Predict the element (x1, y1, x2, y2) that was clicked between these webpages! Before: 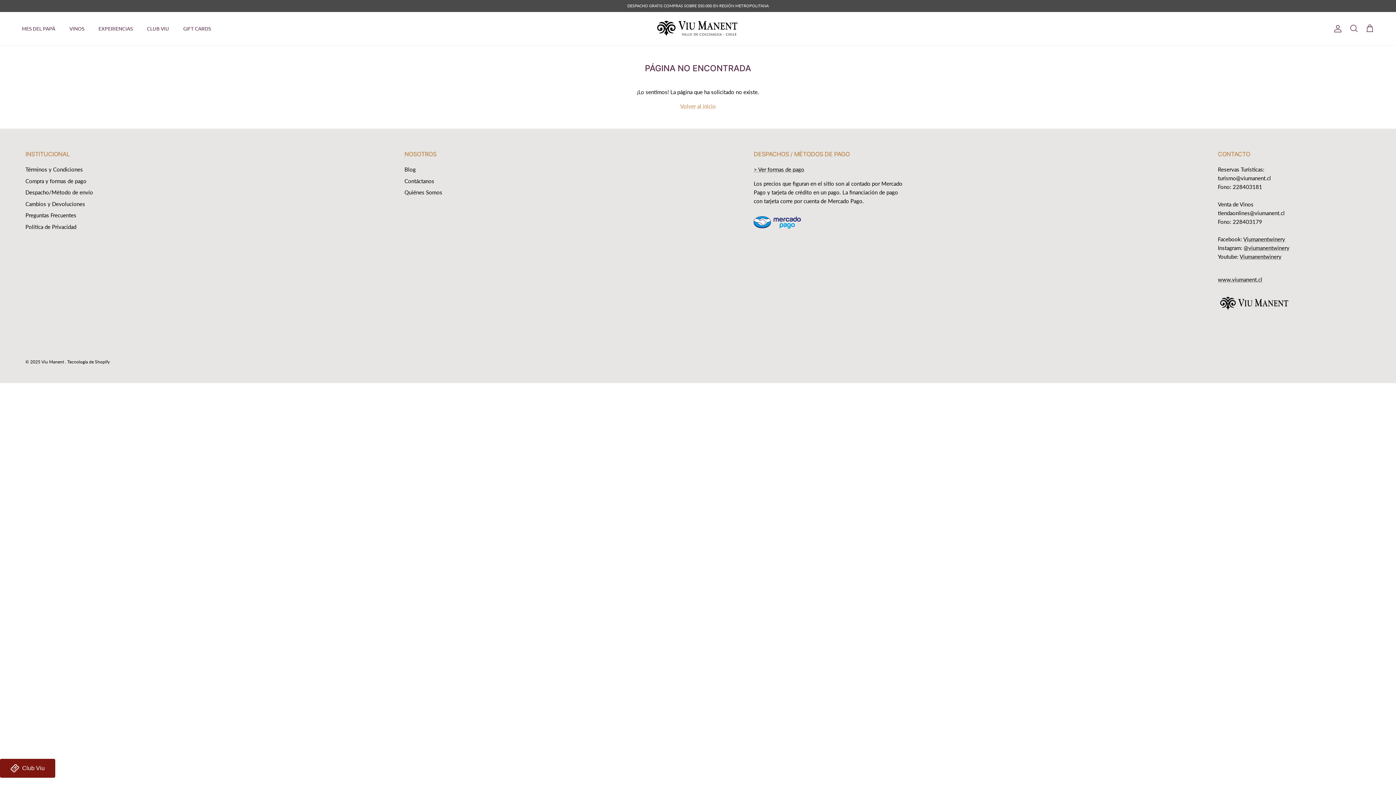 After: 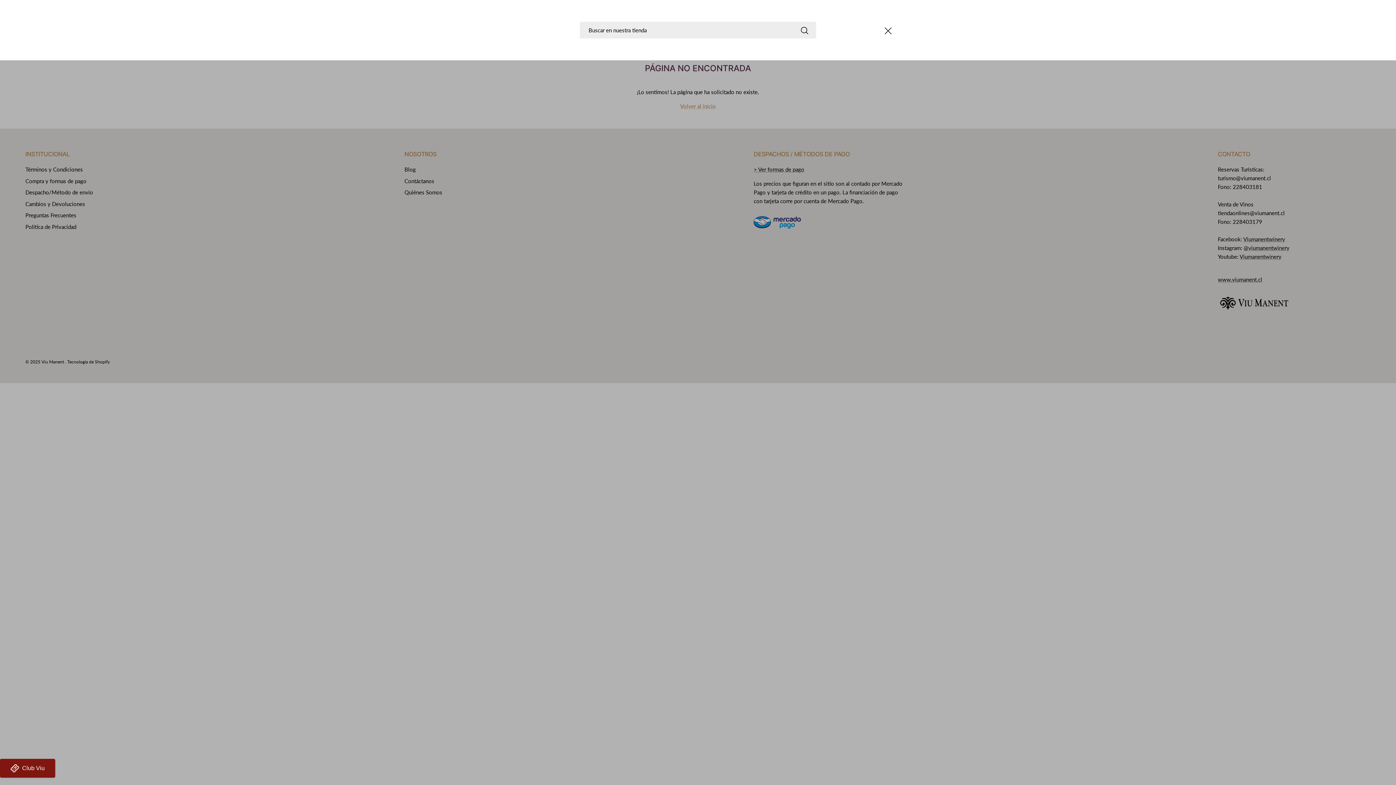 Action: bbox: (1349, 23, 1358, 33) label: Buscar